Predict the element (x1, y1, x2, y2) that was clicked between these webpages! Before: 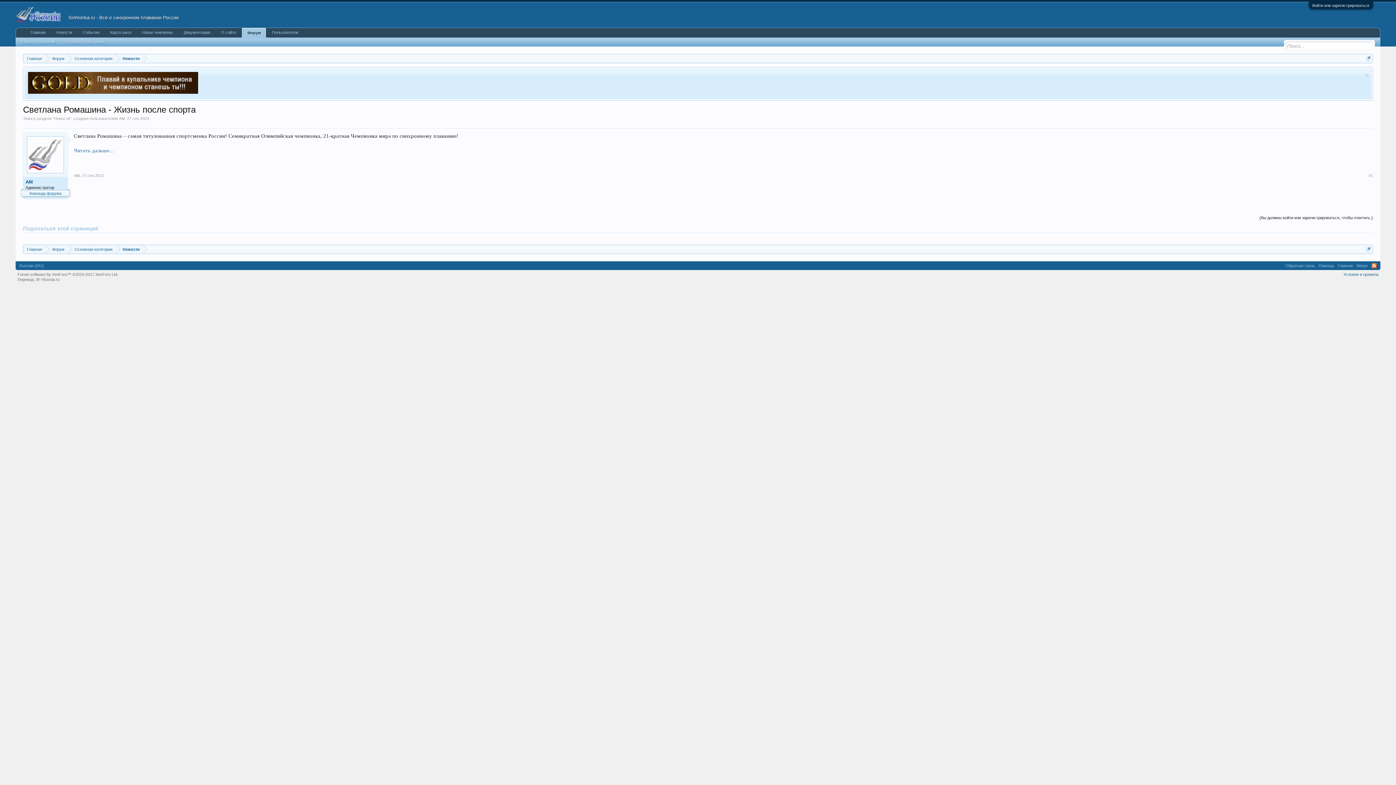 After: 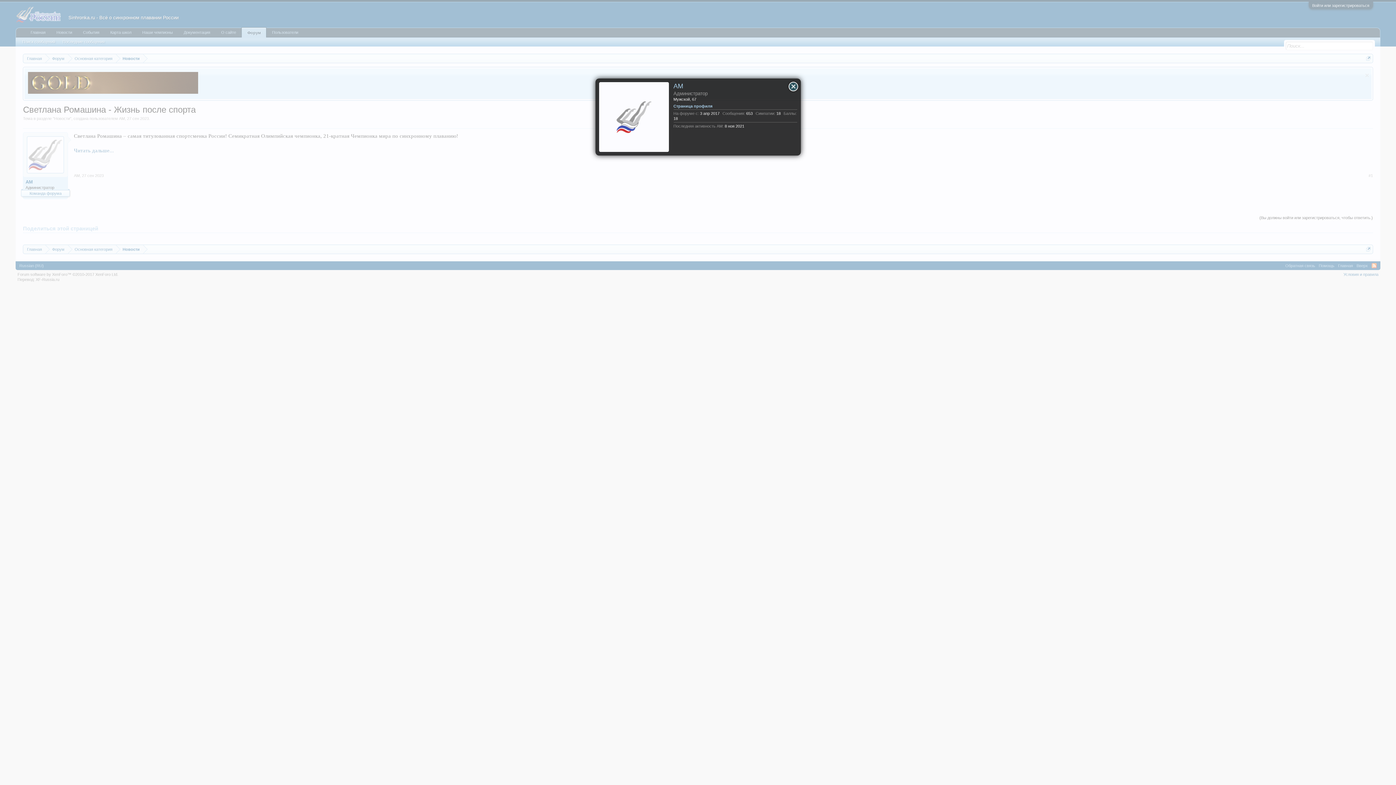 Action: label: AM bbox: (119, 116, 124, 120)